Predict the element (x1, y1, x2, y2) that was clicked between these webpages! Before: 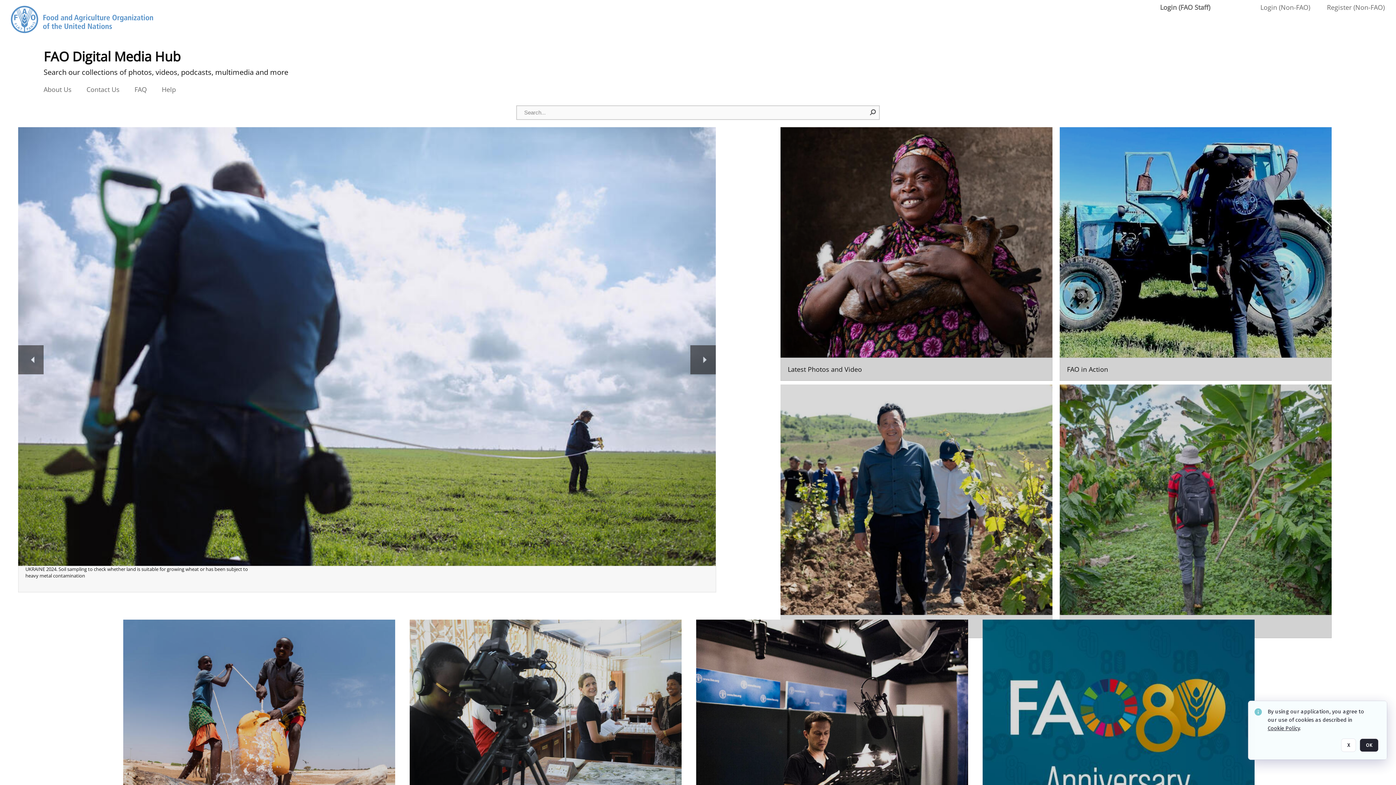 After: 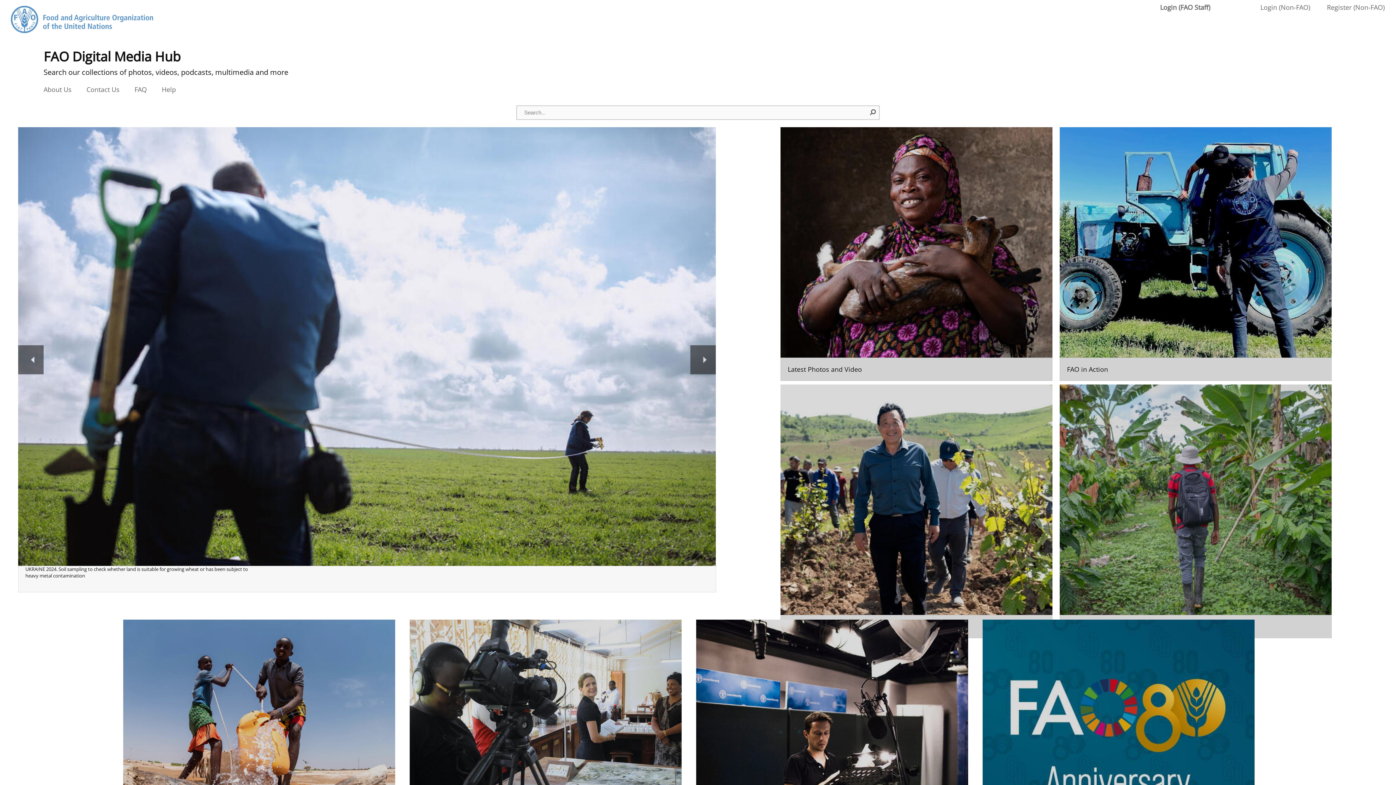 Action: label: OK bbox: (1359, 744, 1378, 757)